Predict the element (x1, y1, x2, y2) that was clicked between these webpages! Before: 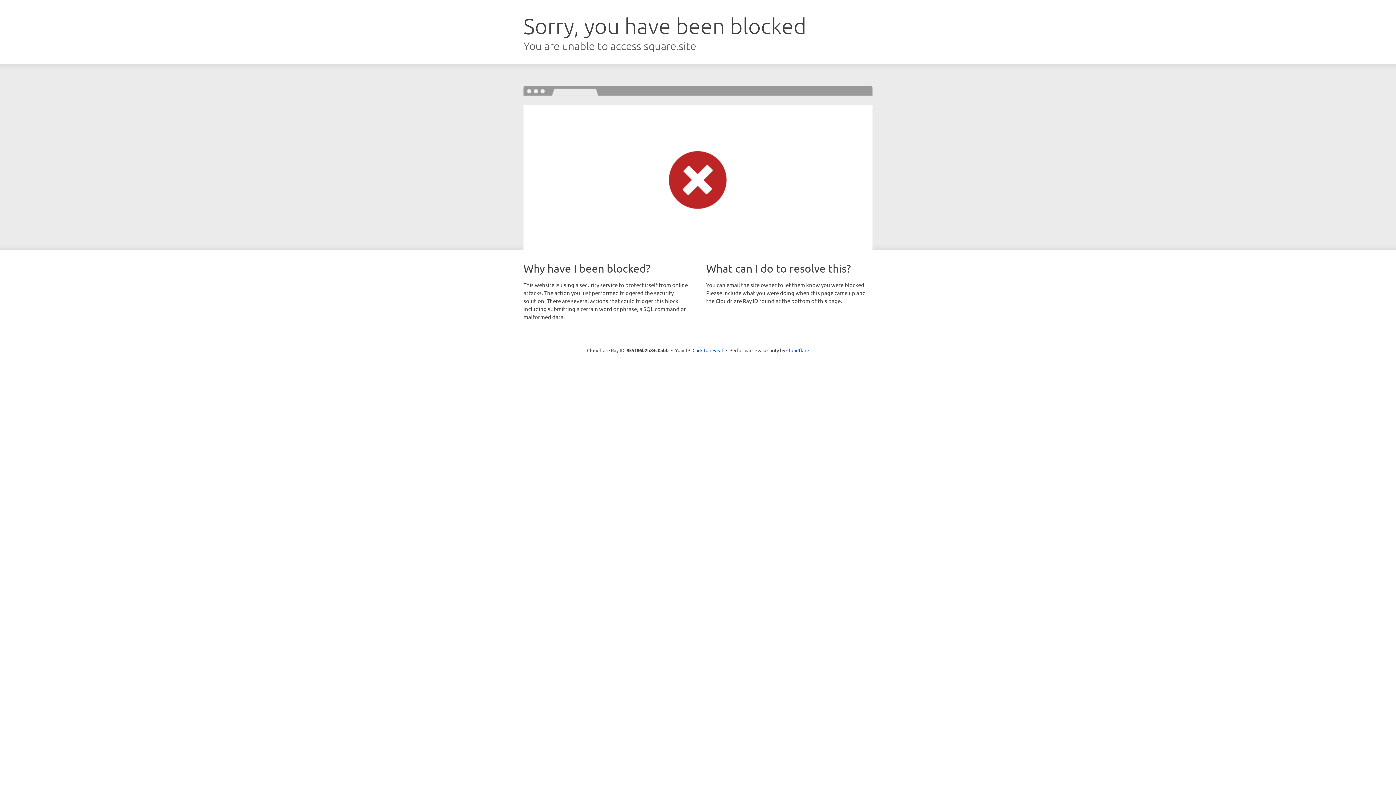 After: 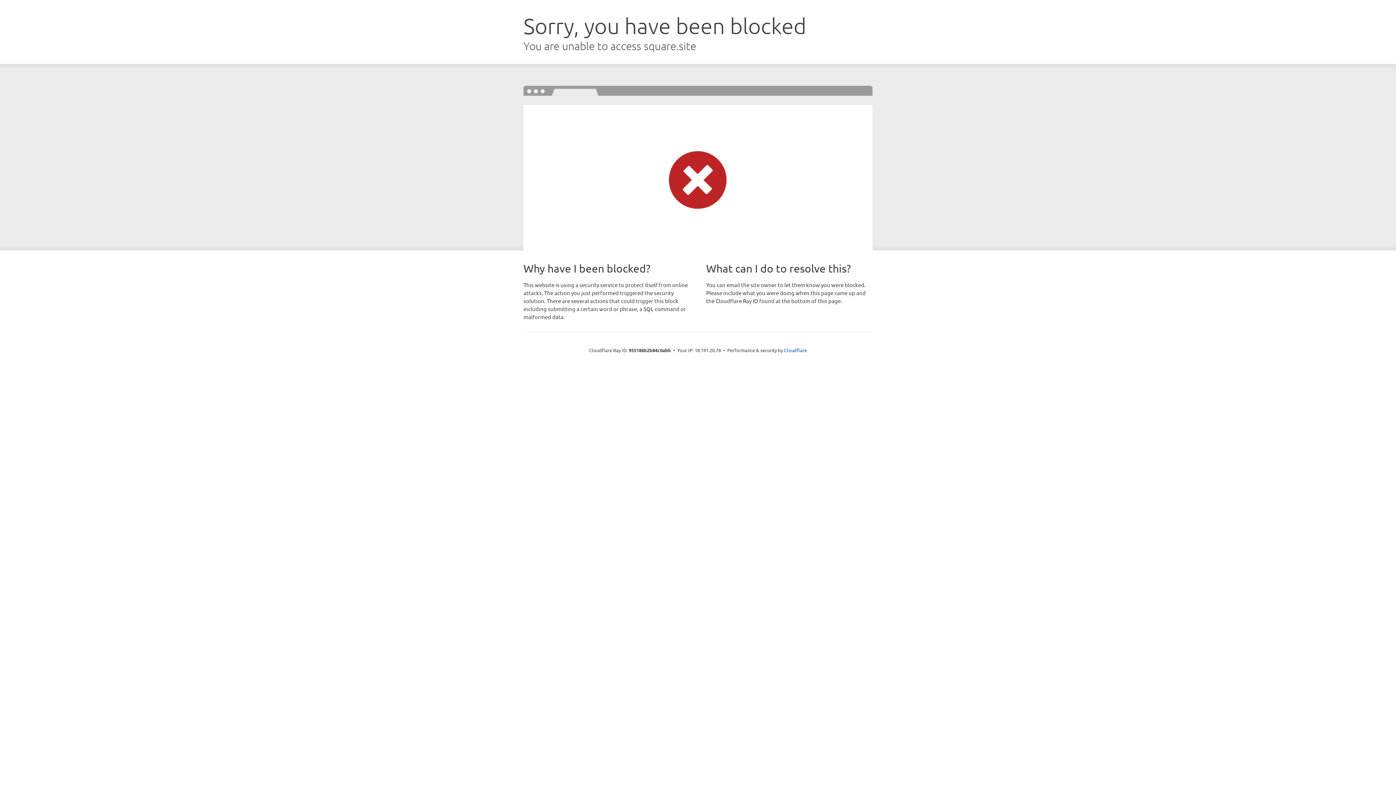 Action: bbox: (692, 346, 723, 353) label: Click to reveal